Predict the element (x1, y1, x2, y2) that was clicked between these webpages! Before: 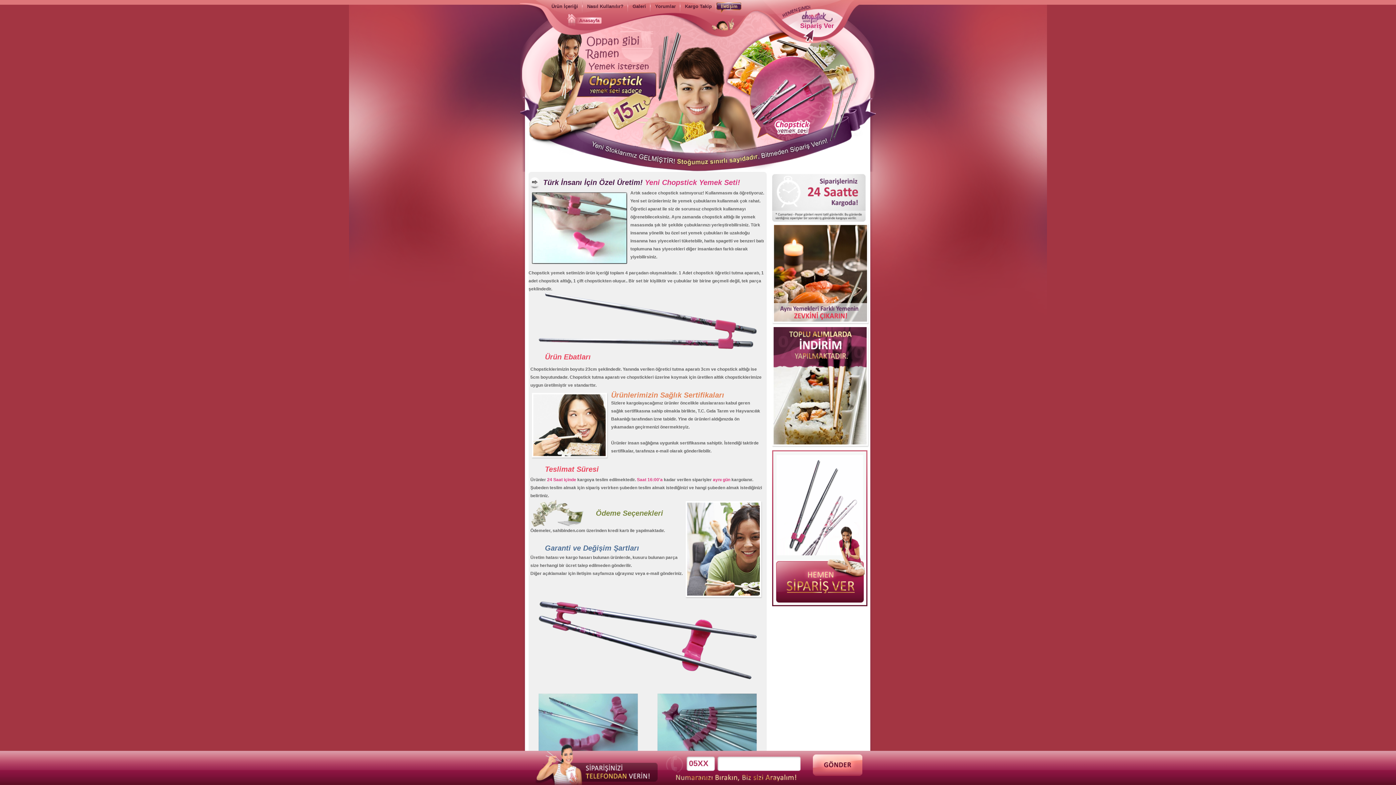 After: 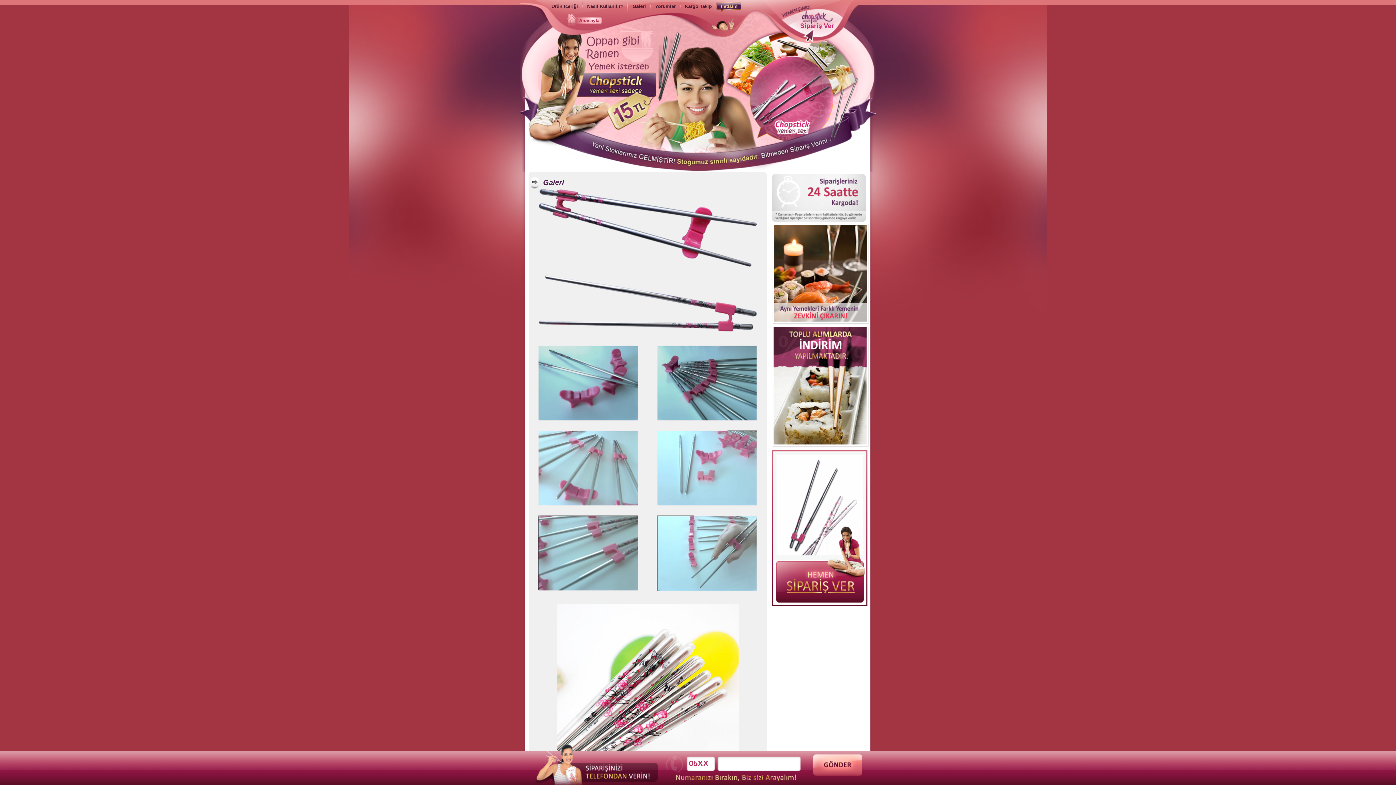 Action: label: Galeri bbox: (628, 0, 650, 13)